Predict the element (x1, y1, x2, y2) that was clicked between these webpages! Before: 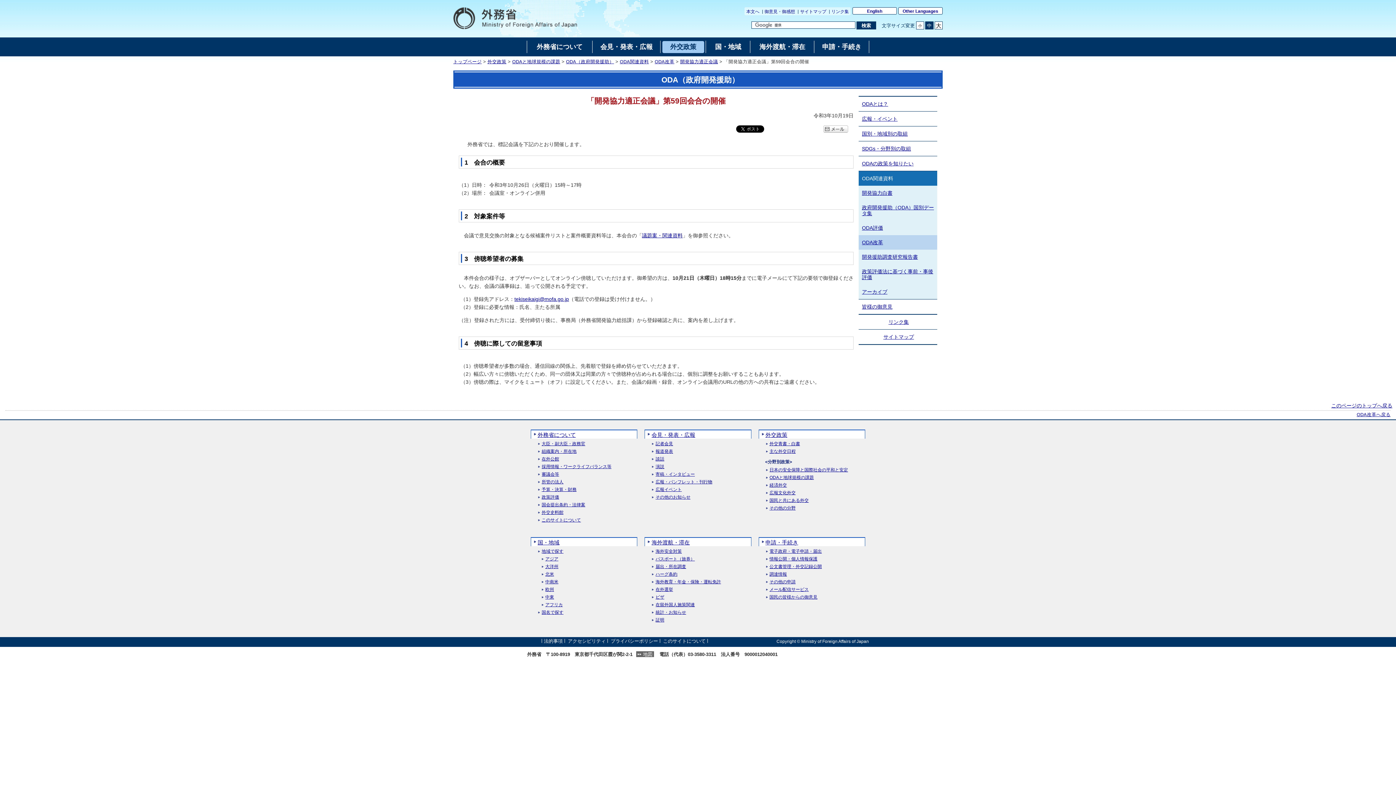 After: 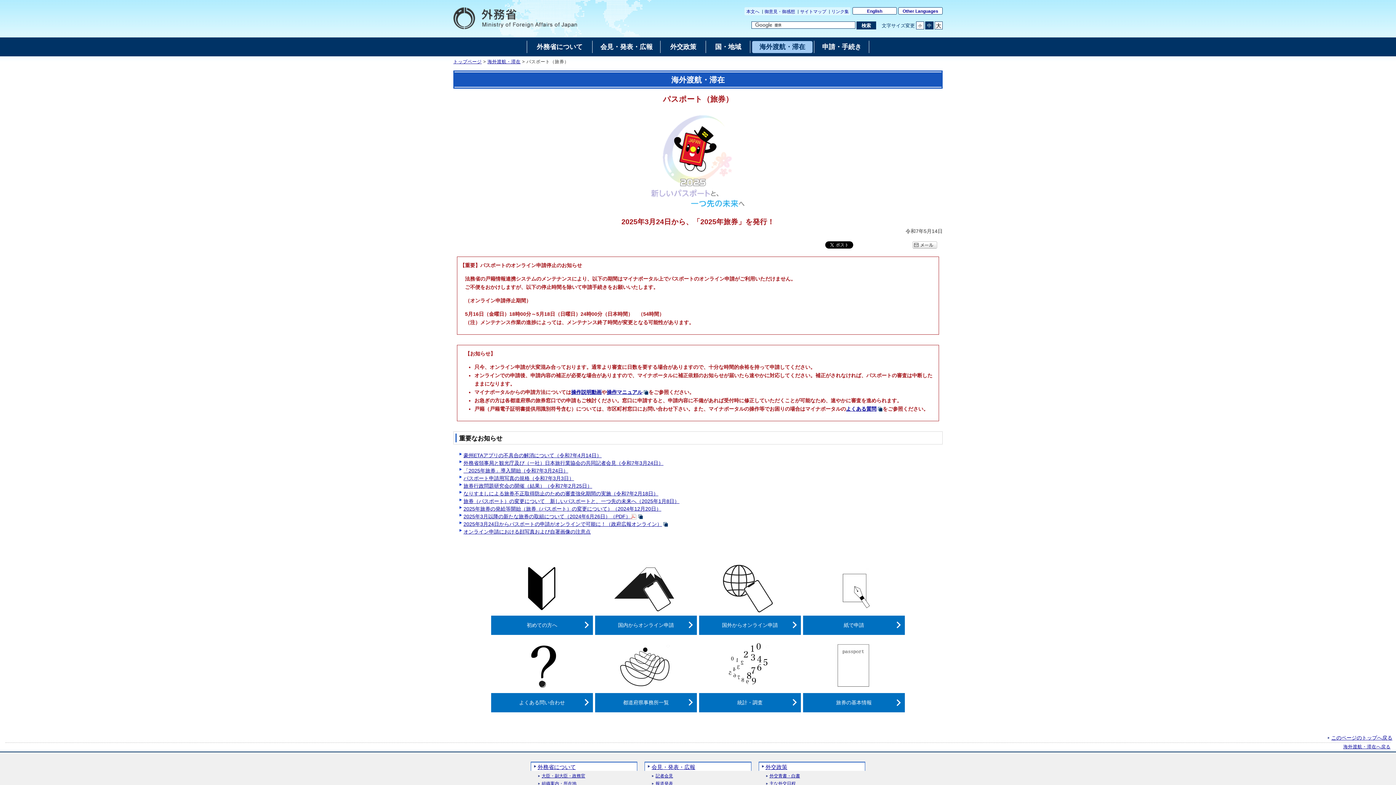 Action: bbox: (651, 557, 695, 561) label: パスポート（旅券）